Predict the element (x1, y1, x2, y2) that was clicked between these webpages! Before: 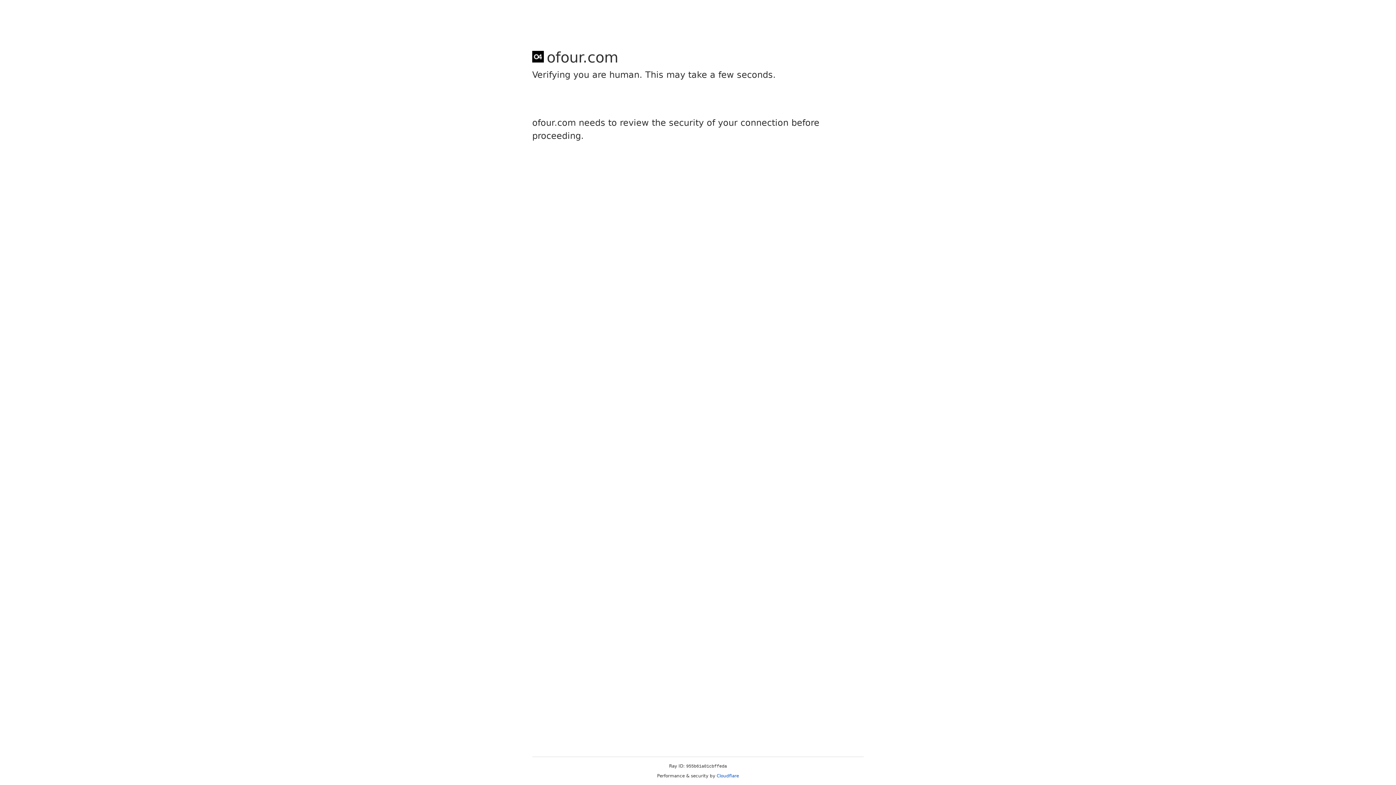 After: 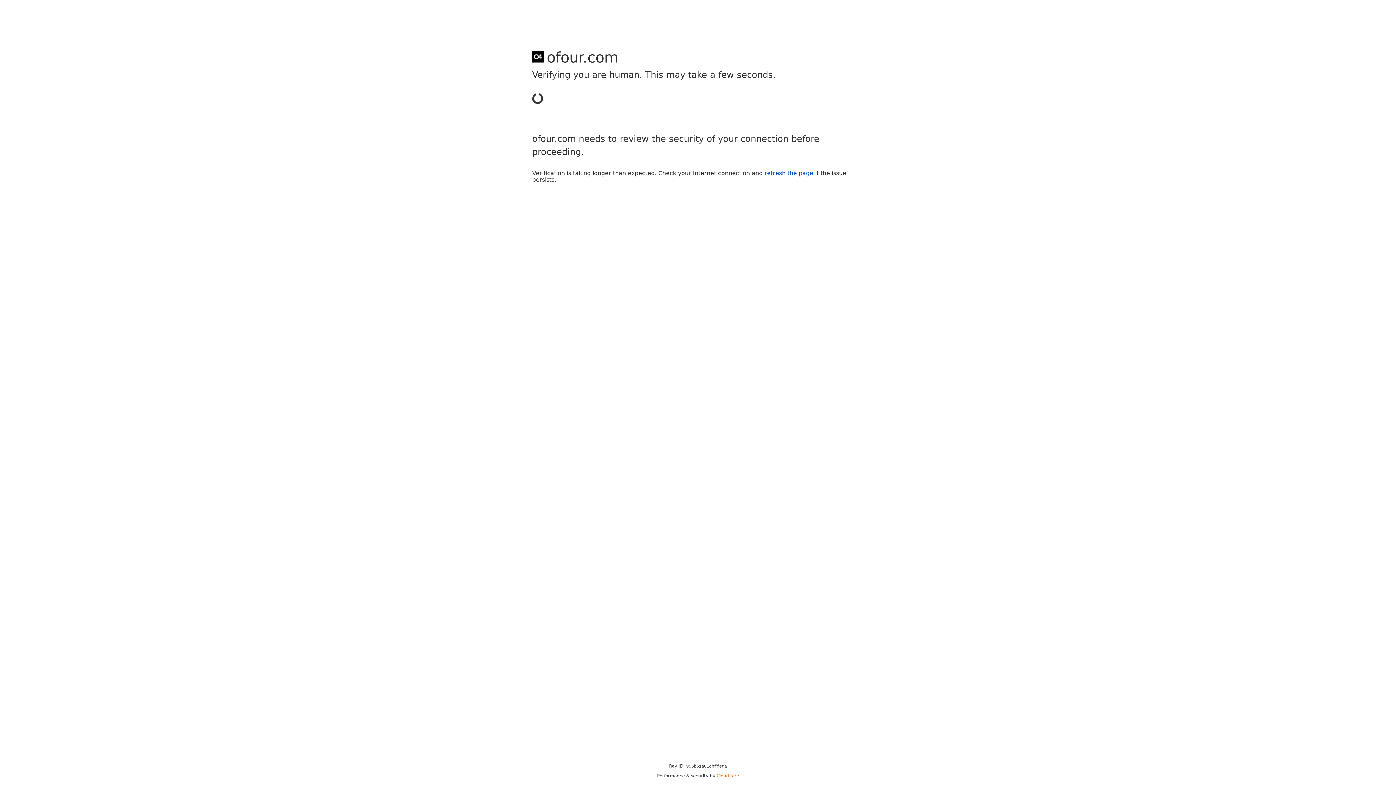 Action: bbox: (716, 773, 739, 778) label: Cloudflare